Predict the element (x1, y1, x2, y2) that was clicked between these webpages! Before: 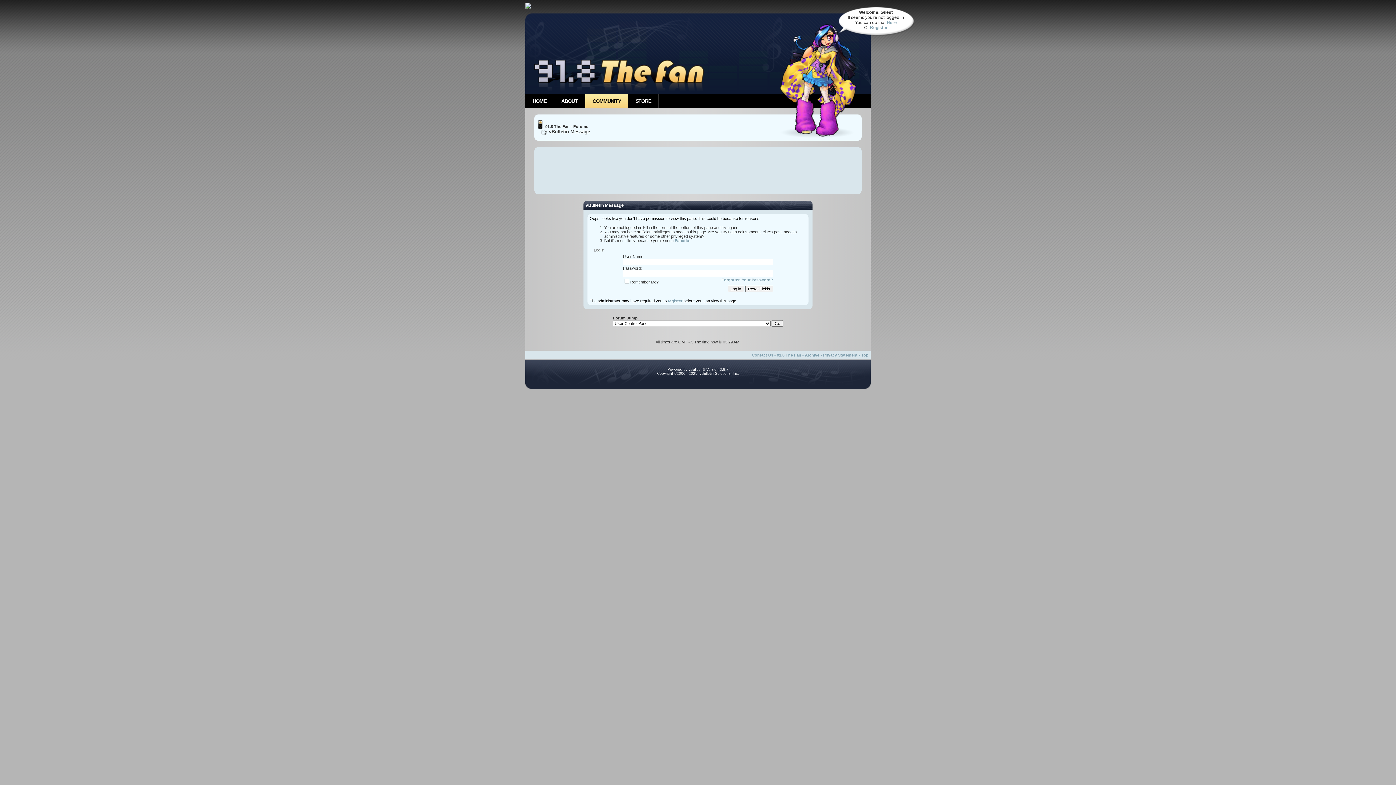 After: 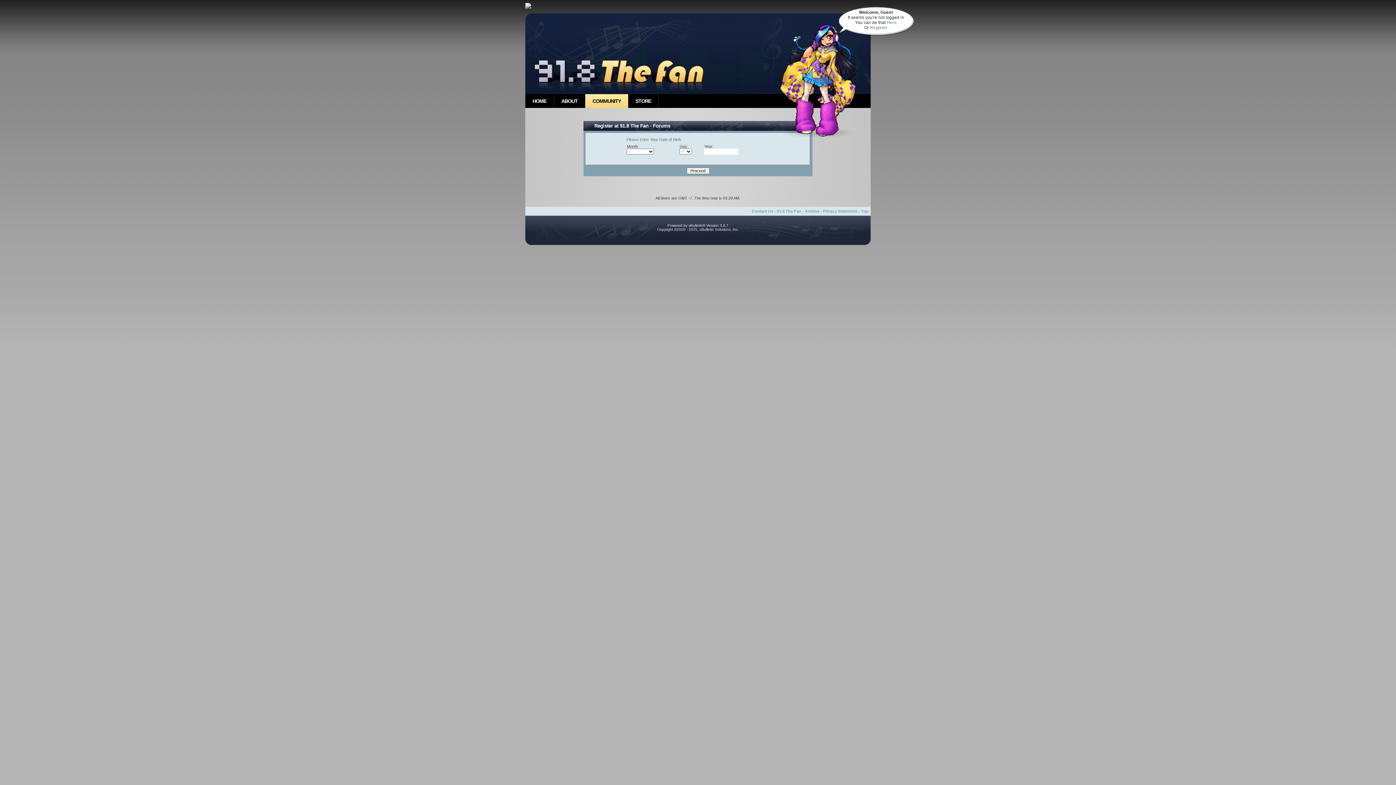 Action: bbox: (870, 25, 888, 30) label: Register